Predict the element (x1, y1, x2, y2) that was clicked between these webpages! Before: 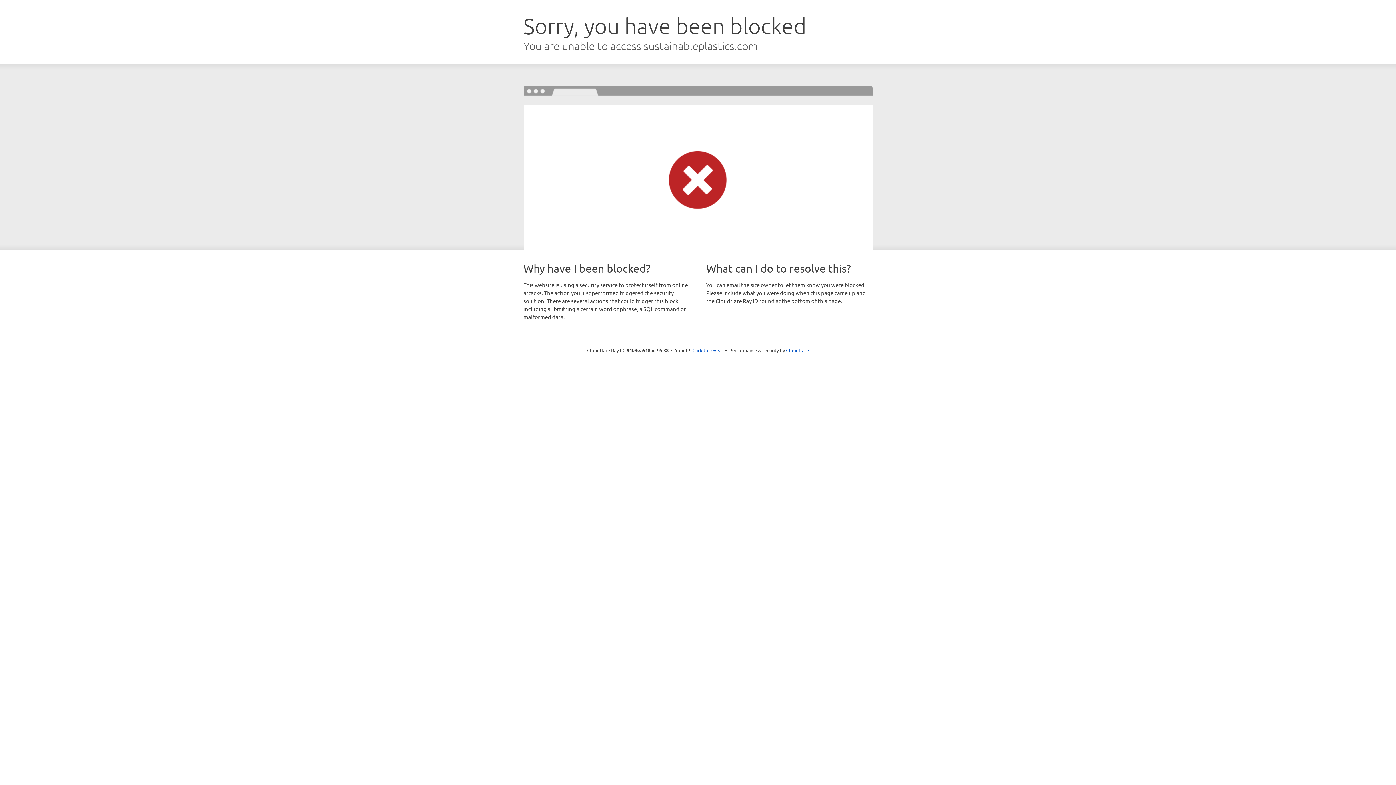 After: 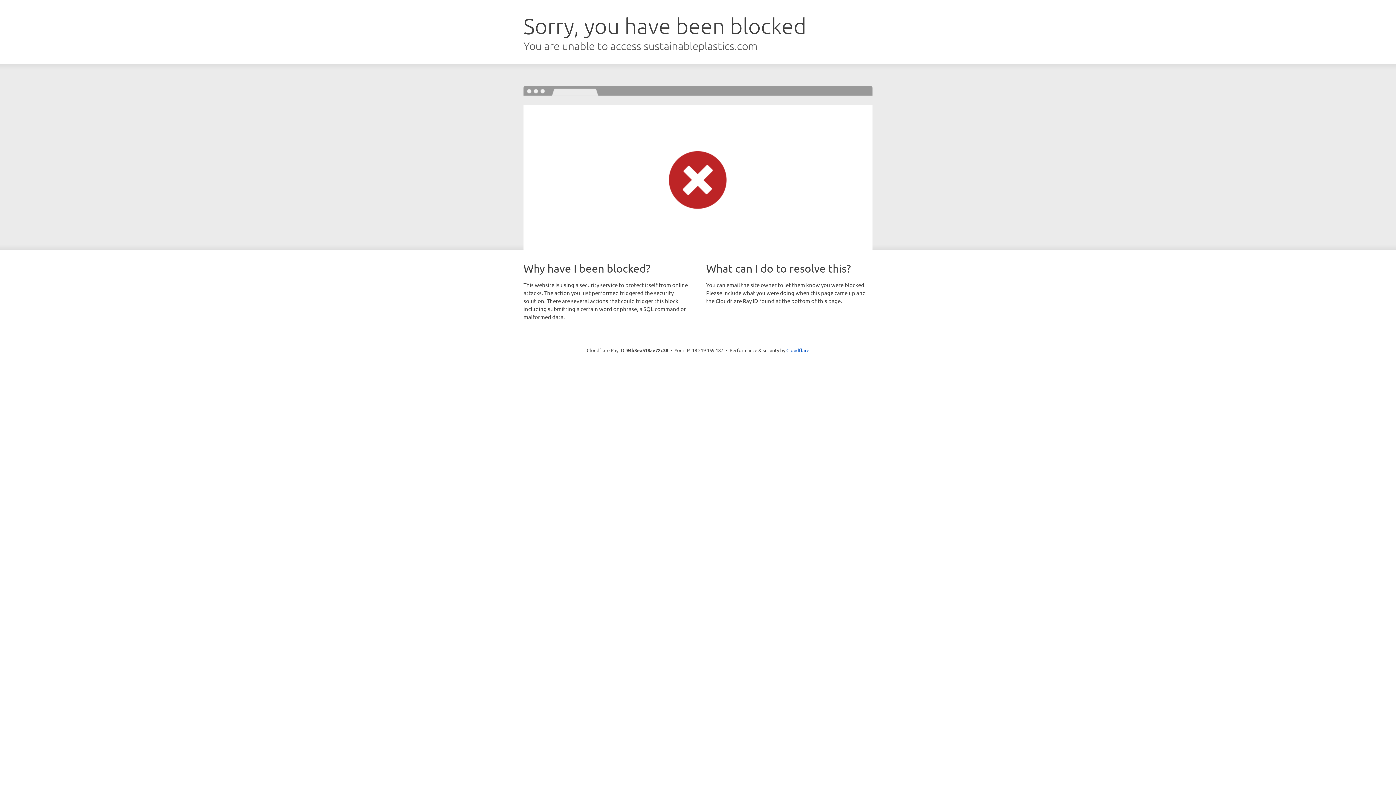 Action: label: Click to reveal bbox: (692, 346, 723, 353)